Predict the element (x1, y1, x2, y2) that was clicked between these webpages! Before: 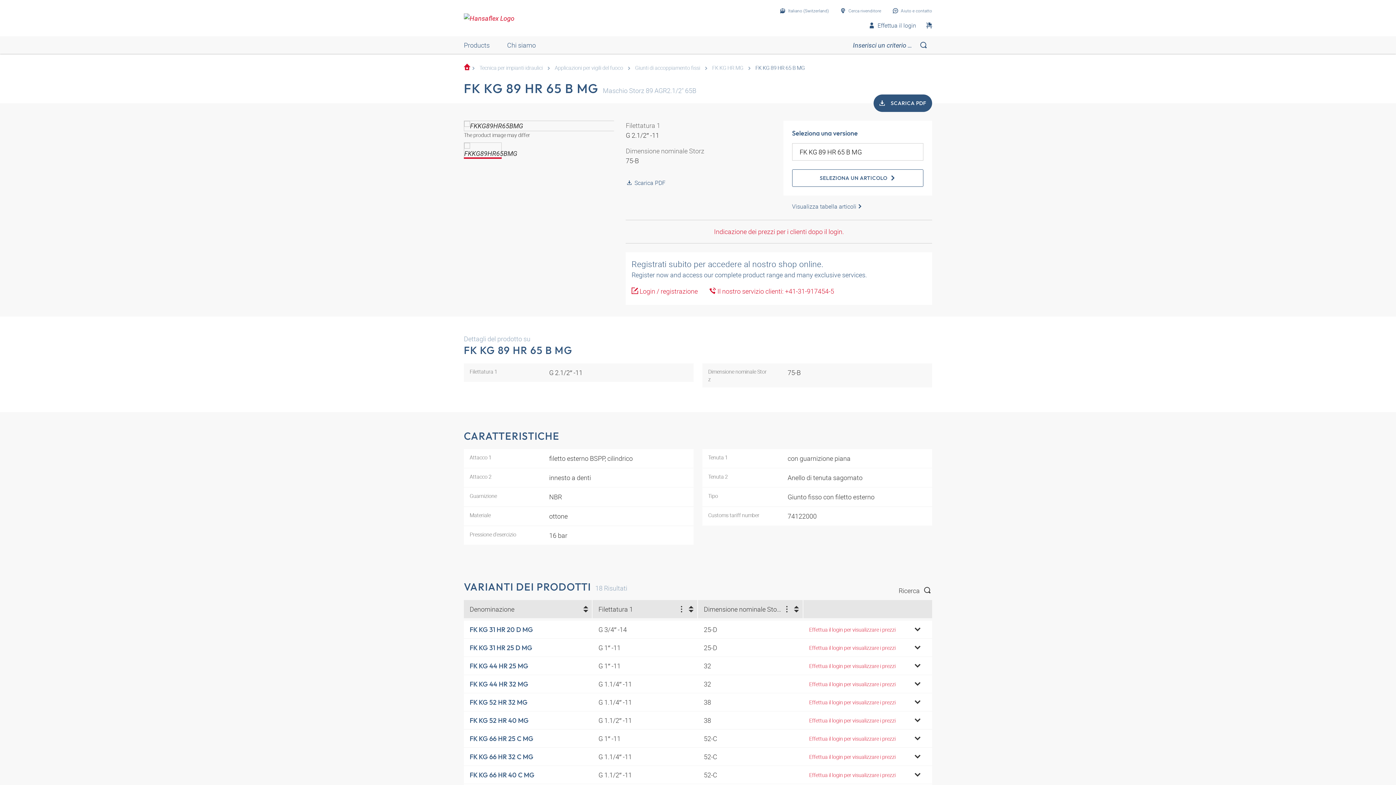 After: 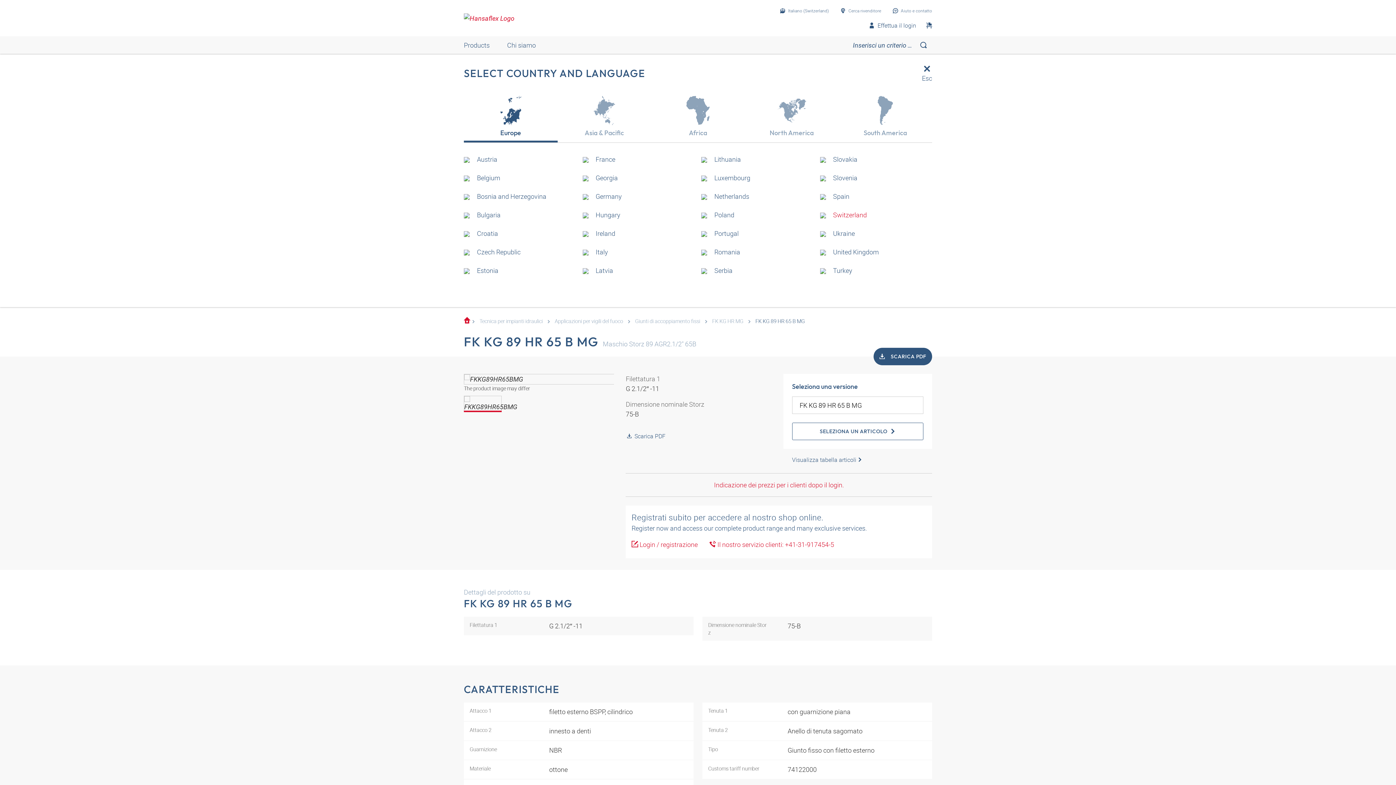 Action: bbox: (780, 2, 829, 18) label: Italiano (Switzerland)